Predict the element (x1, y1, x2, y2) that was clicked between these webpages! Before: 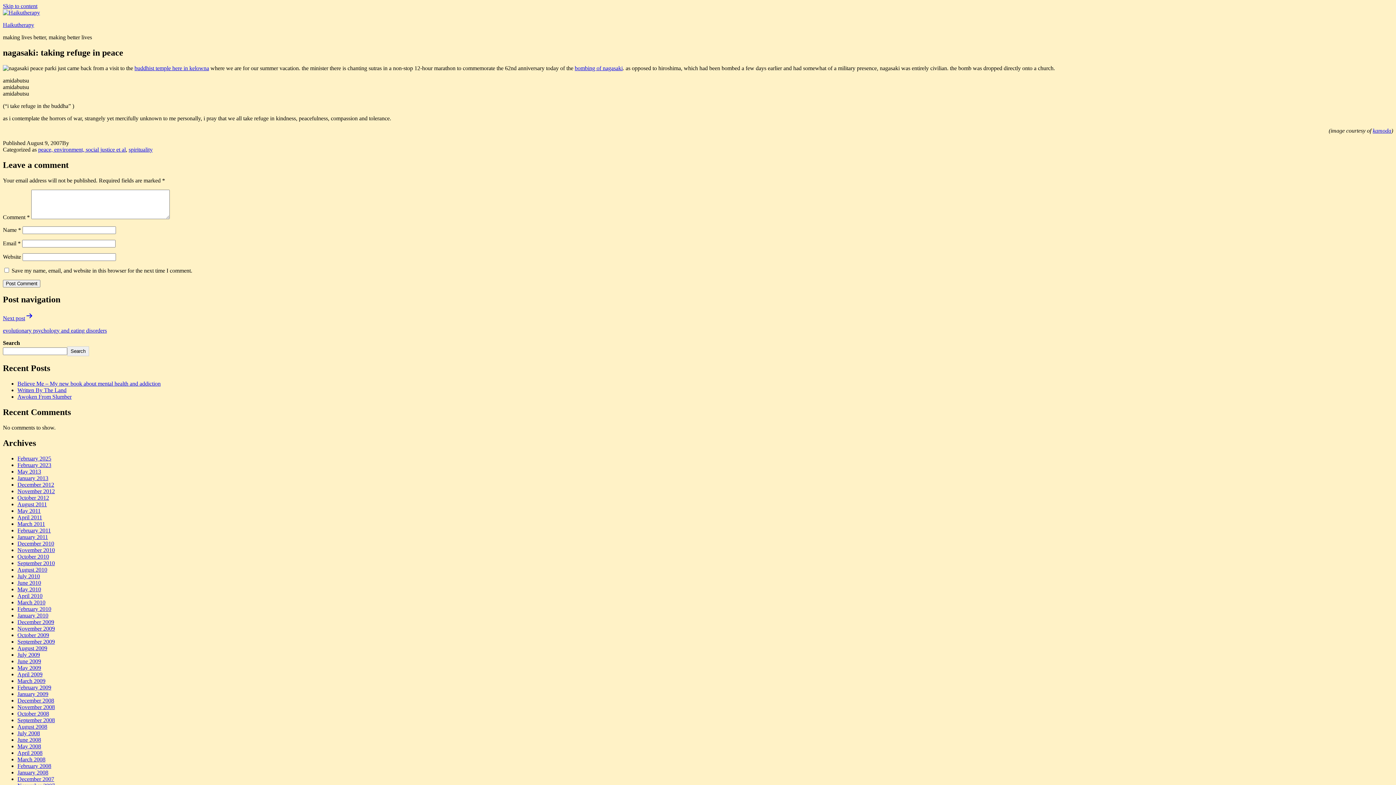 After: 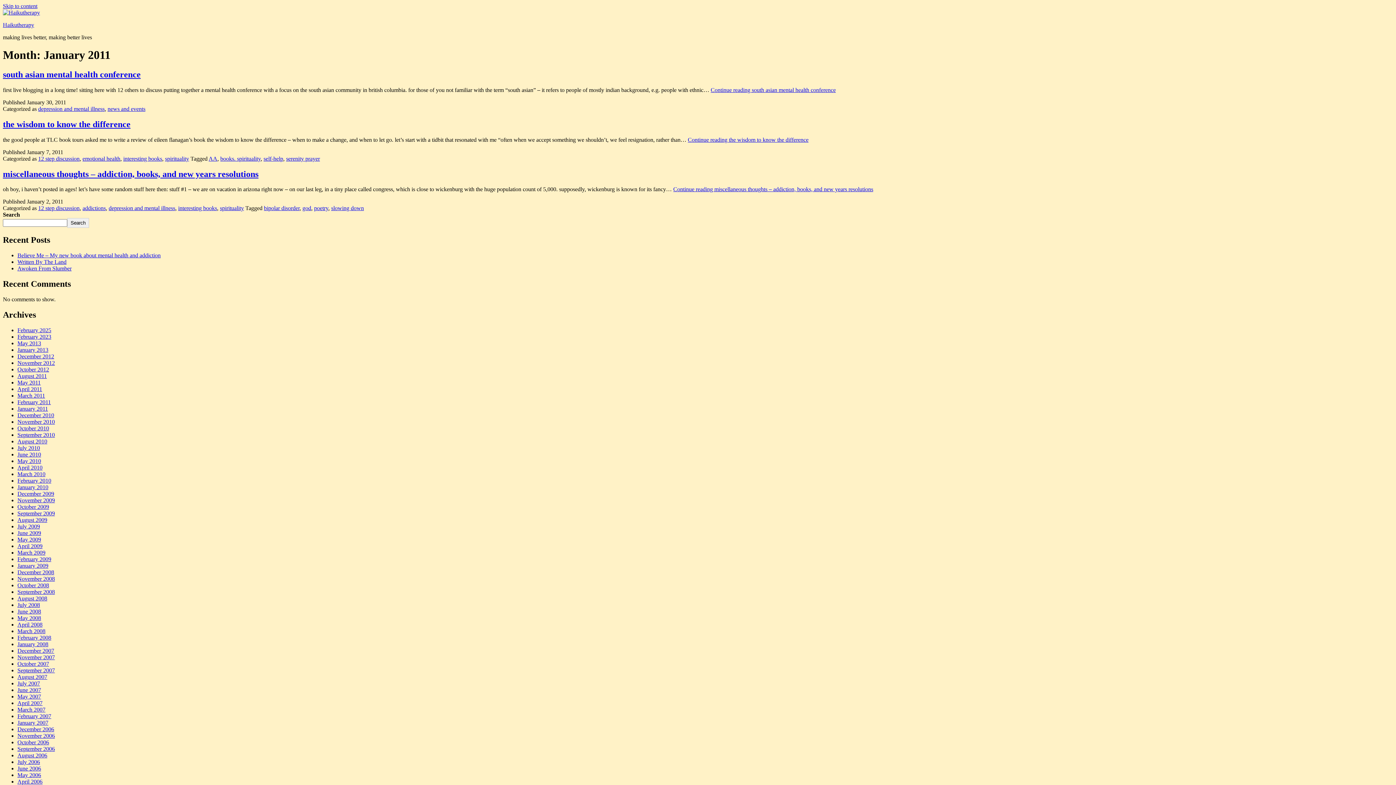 Action: bbox: (17, 534, 48, 540) label: January 2011